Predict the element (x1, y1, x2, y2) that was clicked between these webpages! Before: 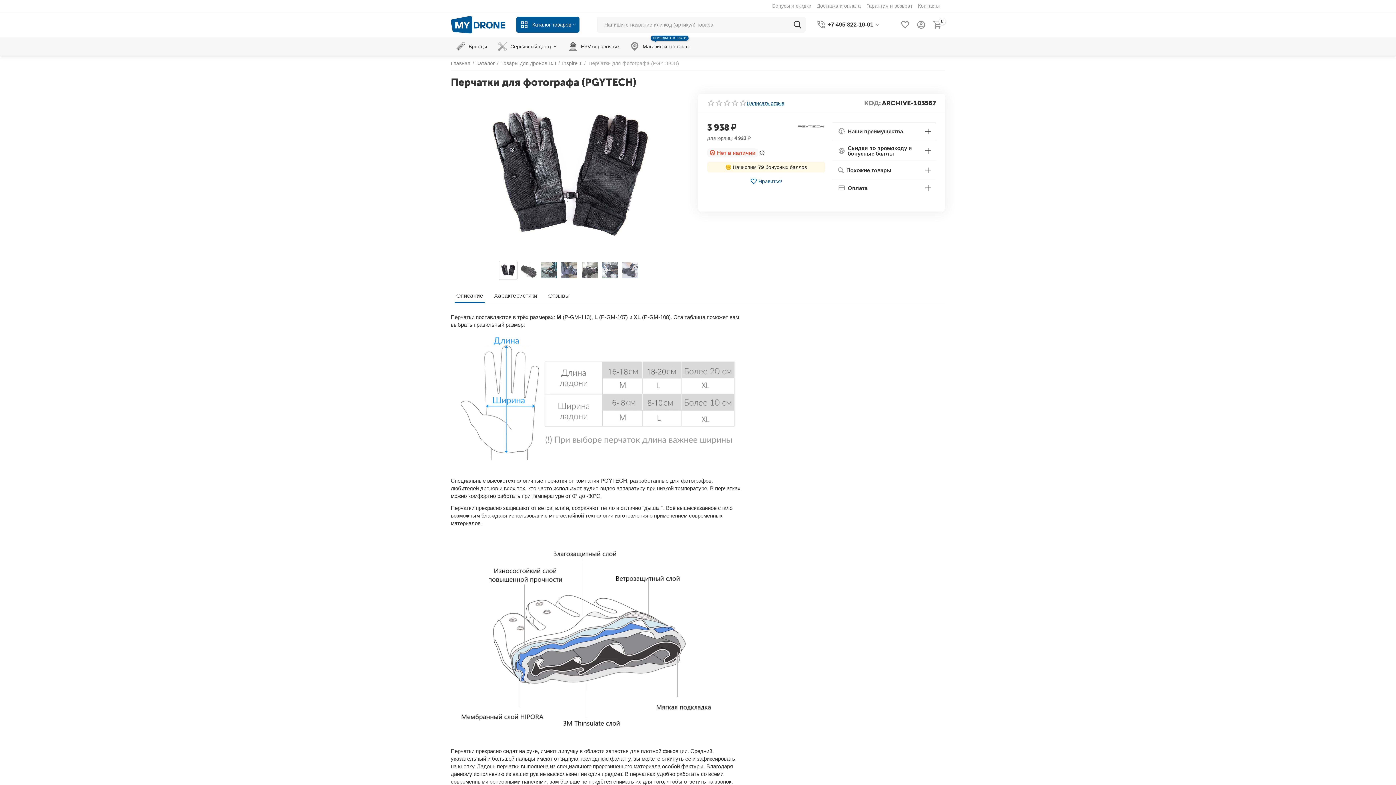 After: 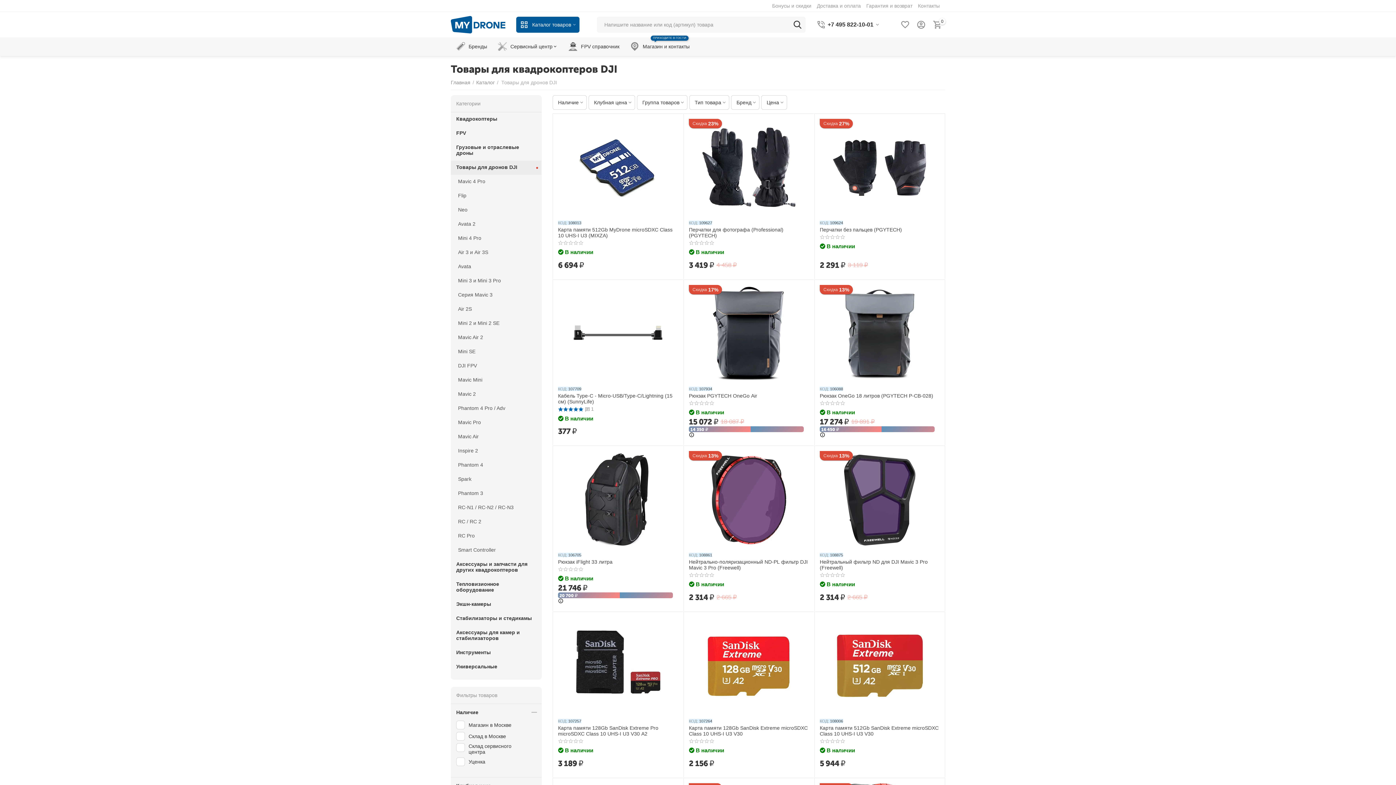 Action: bbox: (500, 57, 556, 68) label: Товары для дронов DJI